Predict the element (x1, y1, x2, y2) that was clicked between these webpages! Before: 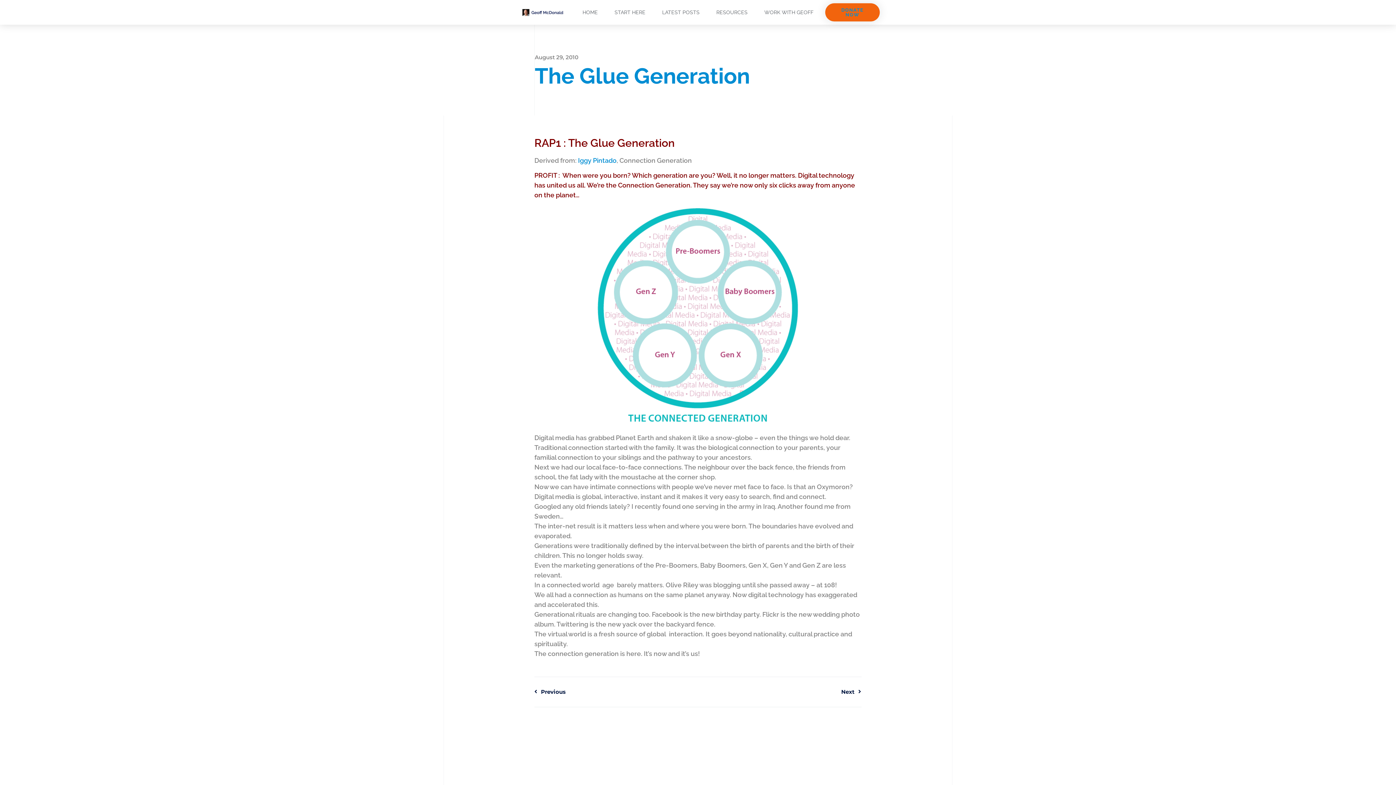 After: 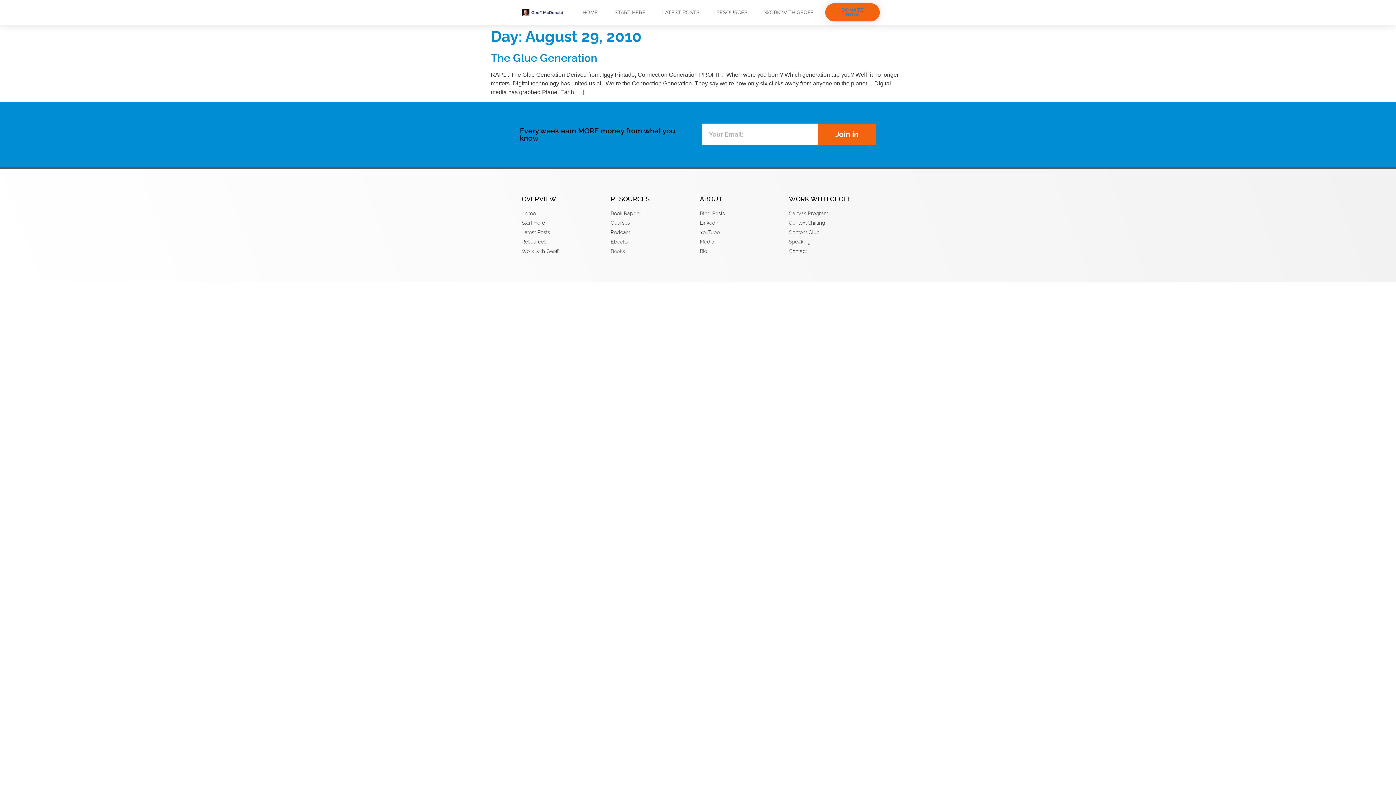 Action: label: August 29, 2010 bbox: (534, 53, 578, 61)